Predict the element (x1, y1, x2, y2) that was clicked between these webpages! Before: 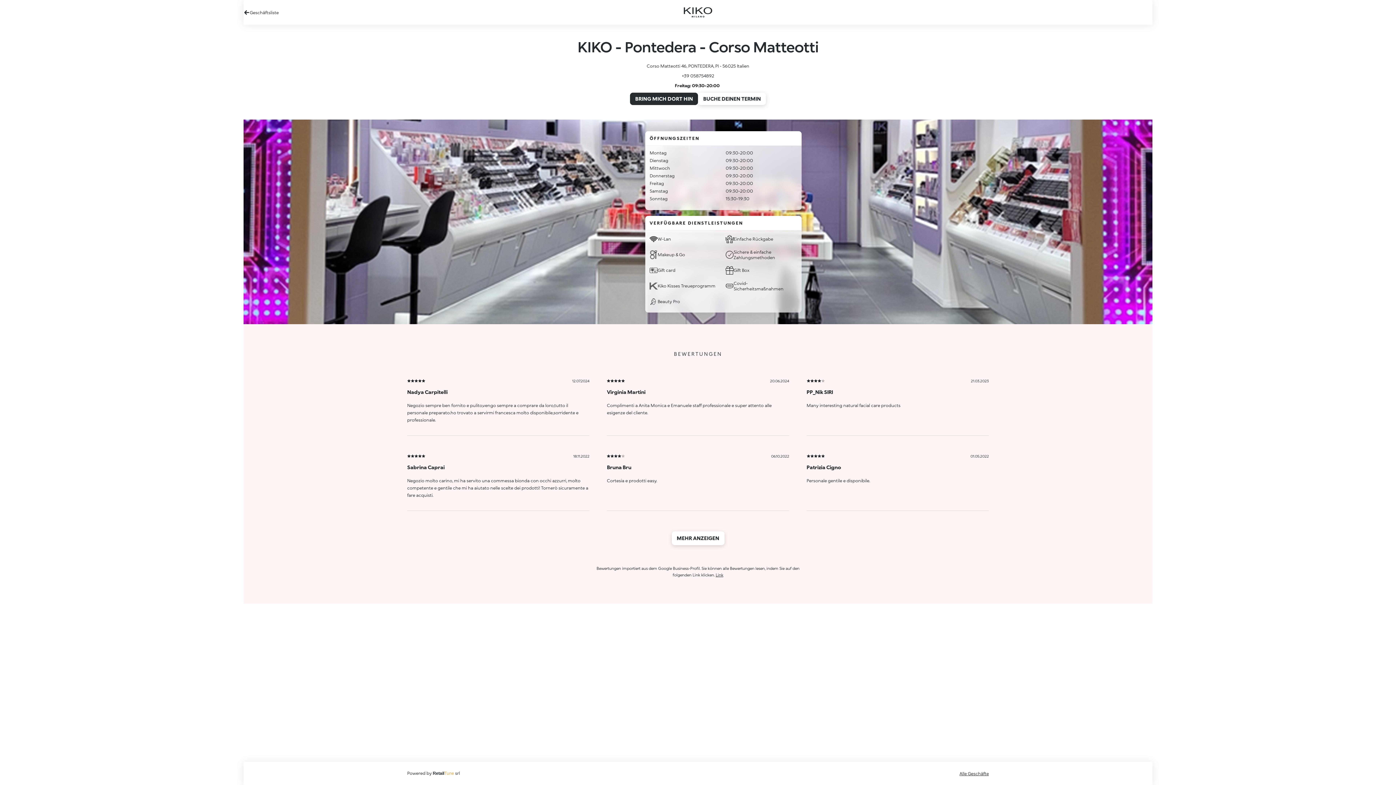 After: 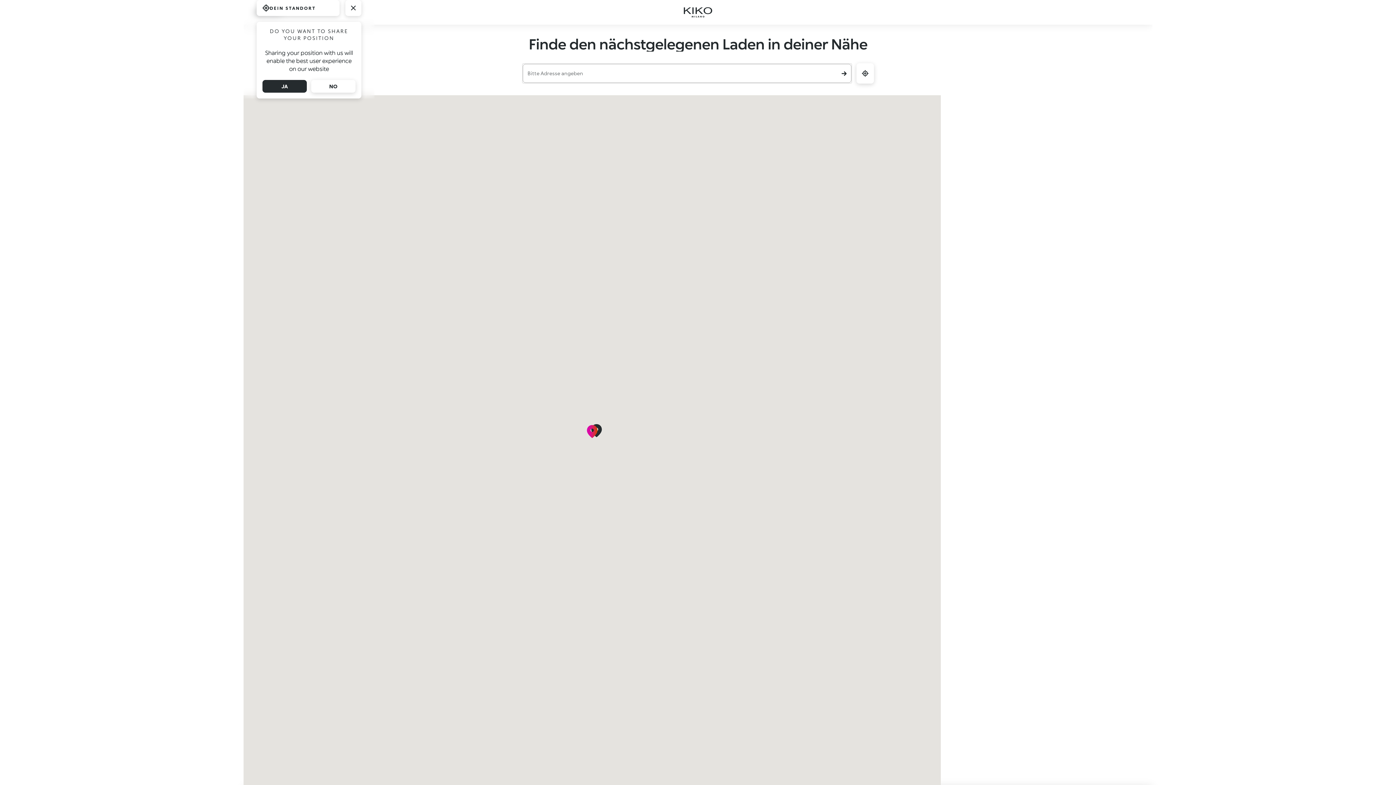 Action: bbox: (243, 9, 669, 15) label: Geschäftsliste